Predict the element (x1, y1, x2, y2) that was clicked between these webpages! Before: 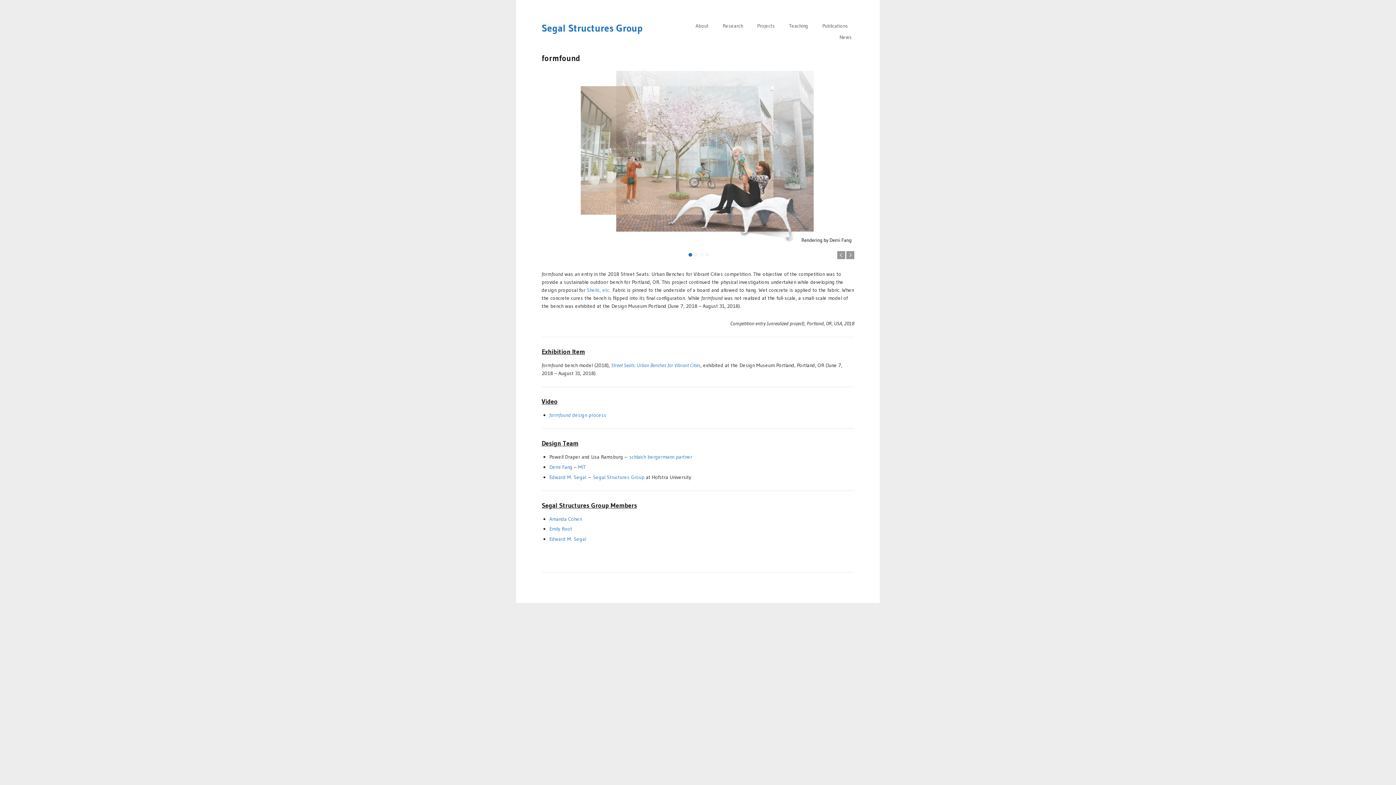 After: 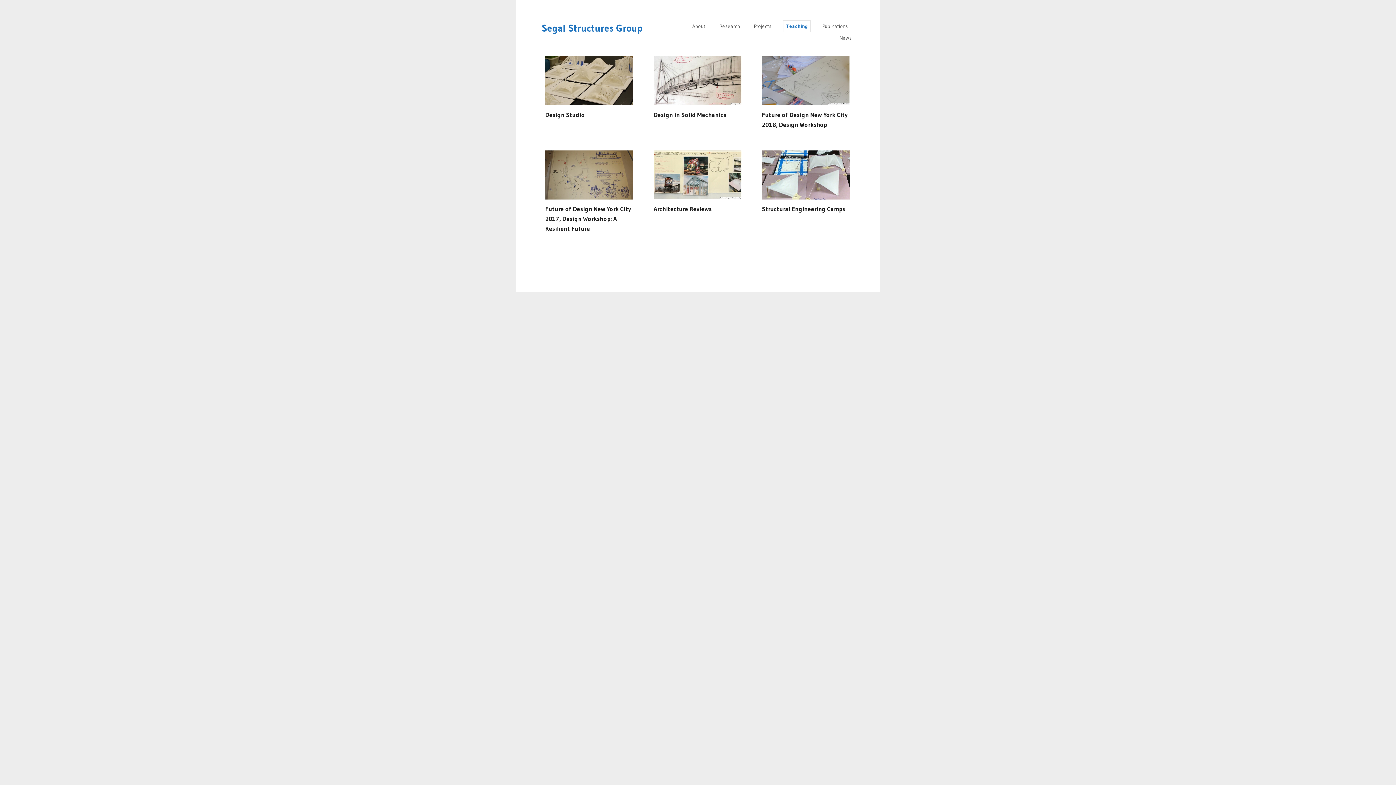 Action: label: Teaching bbox: (786, 20, 810, 31)